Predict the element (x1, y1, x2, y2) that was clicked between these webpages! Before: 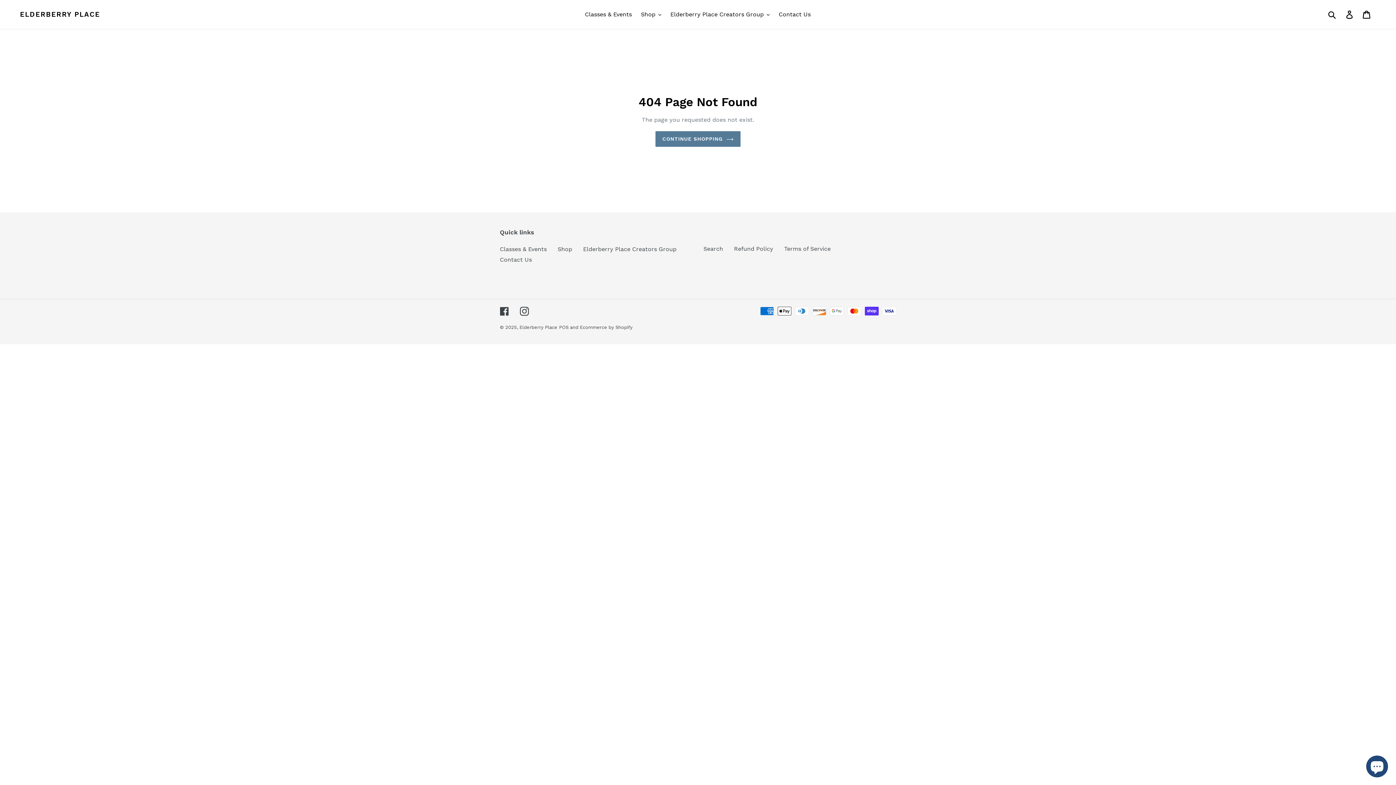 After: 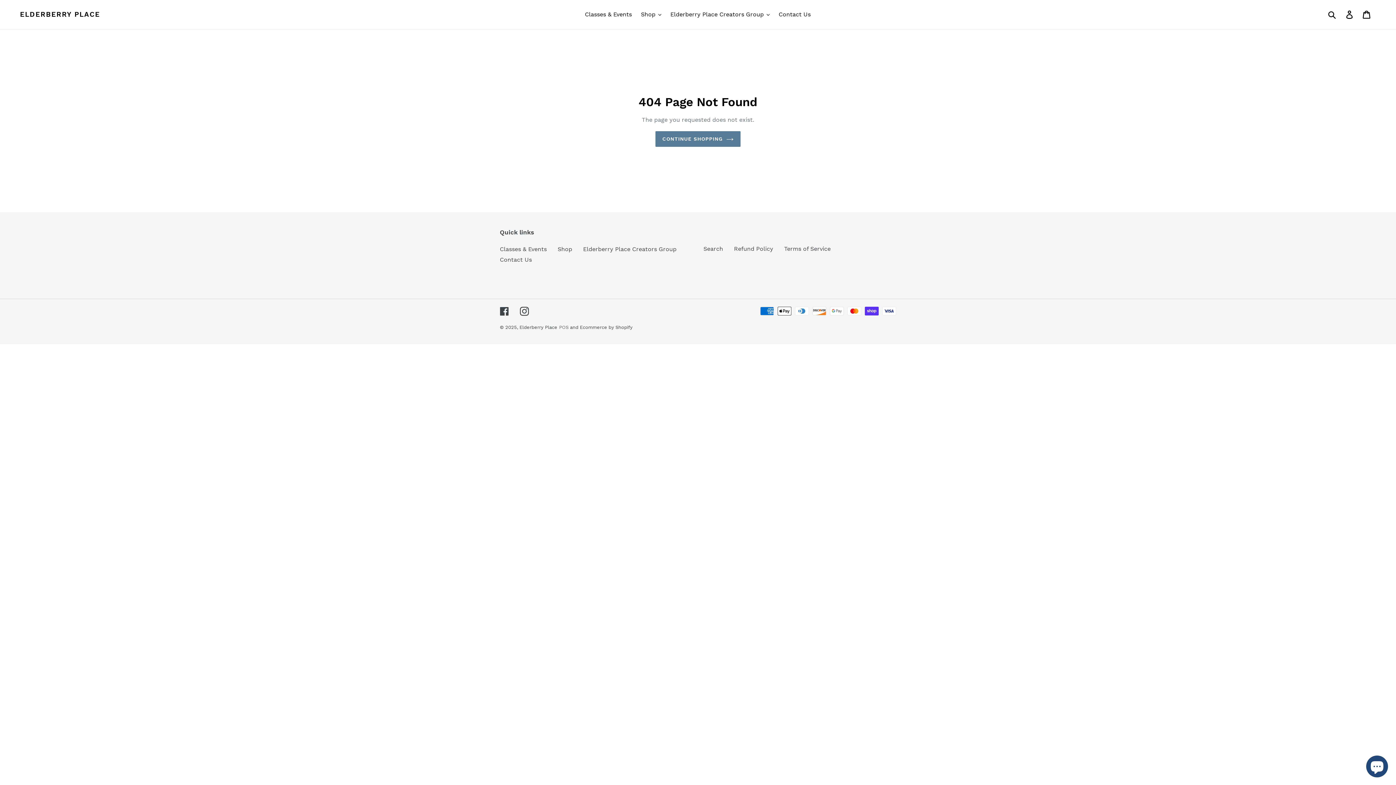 Action: label: POS bbox: (559, 324, 568, 330)